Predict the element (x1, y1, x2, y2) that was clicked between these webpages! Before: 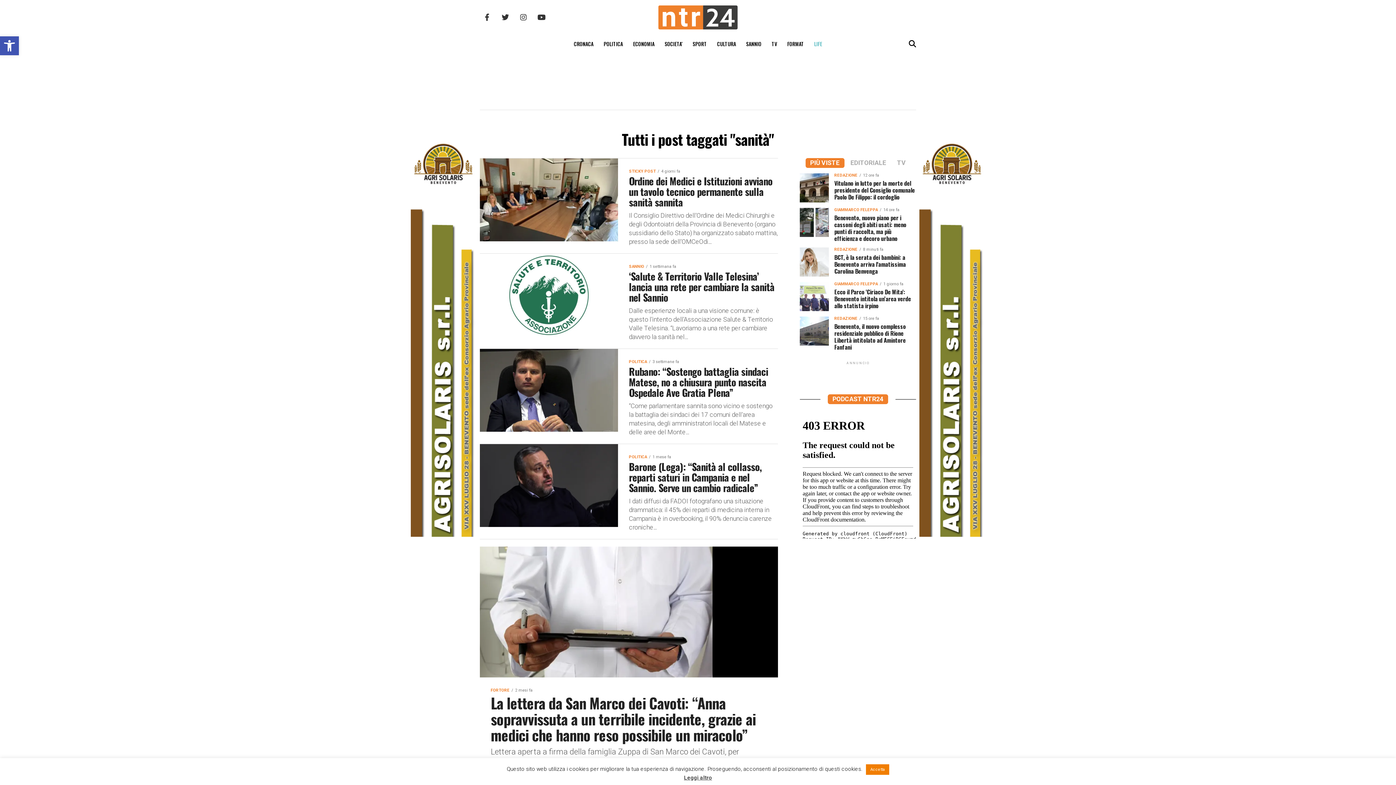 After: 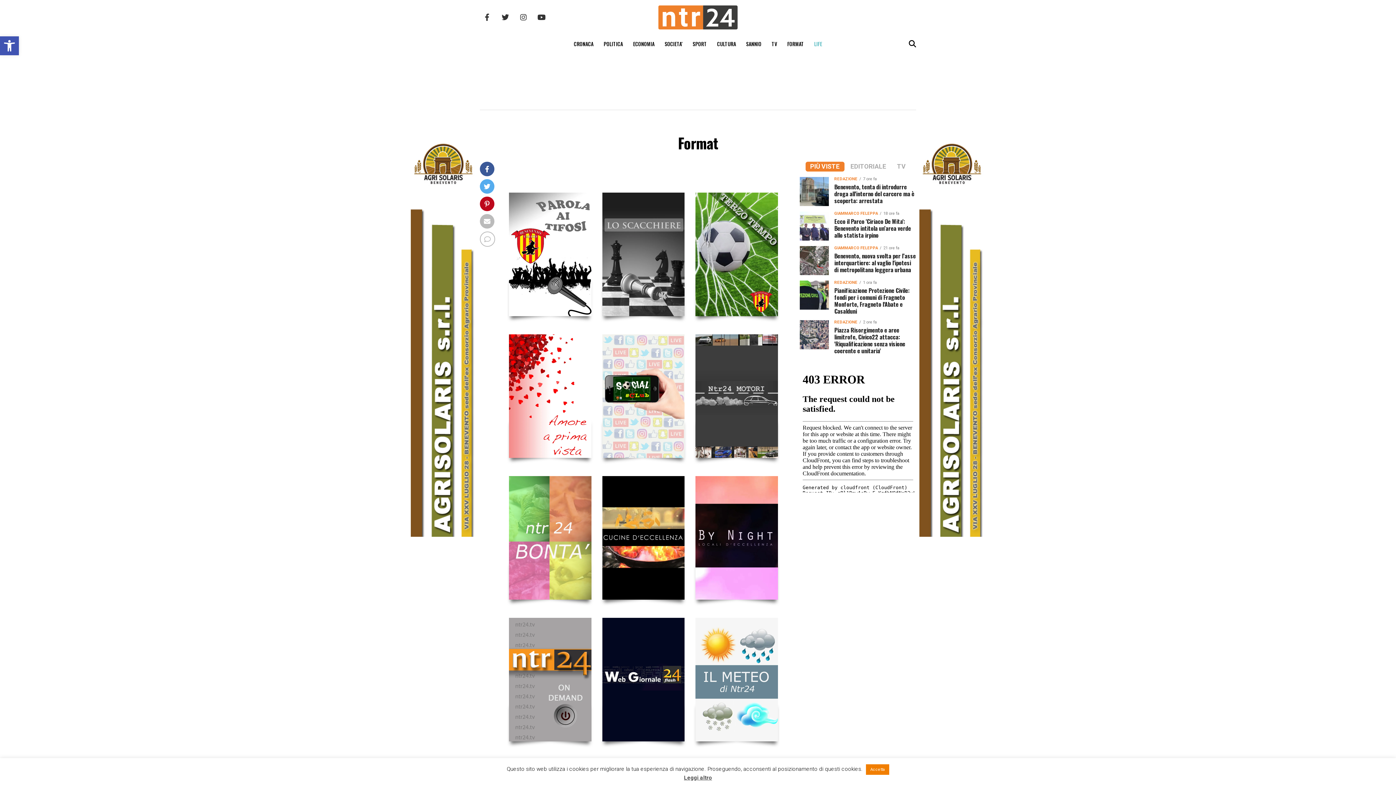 Action: label: FORMAT bbox: (783, 34, 808, 53)